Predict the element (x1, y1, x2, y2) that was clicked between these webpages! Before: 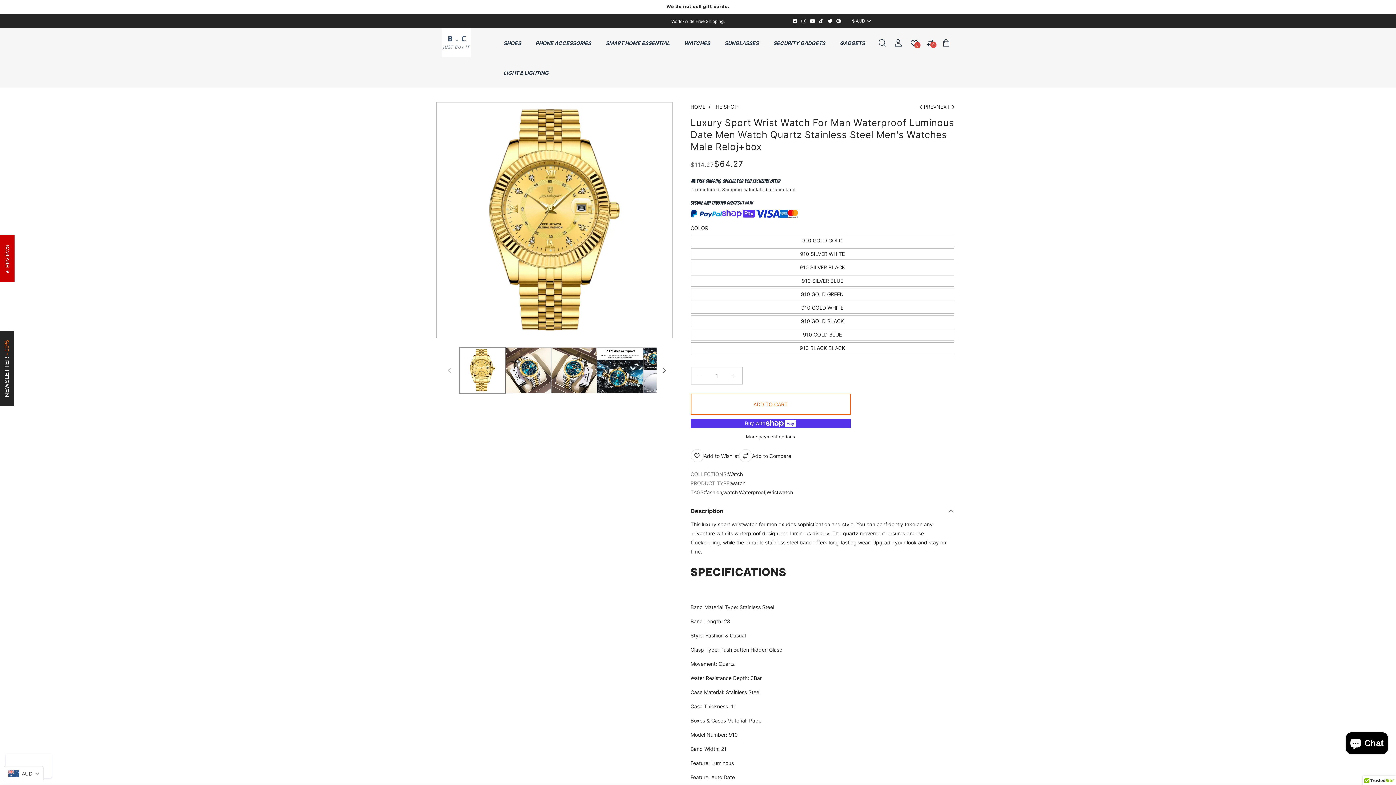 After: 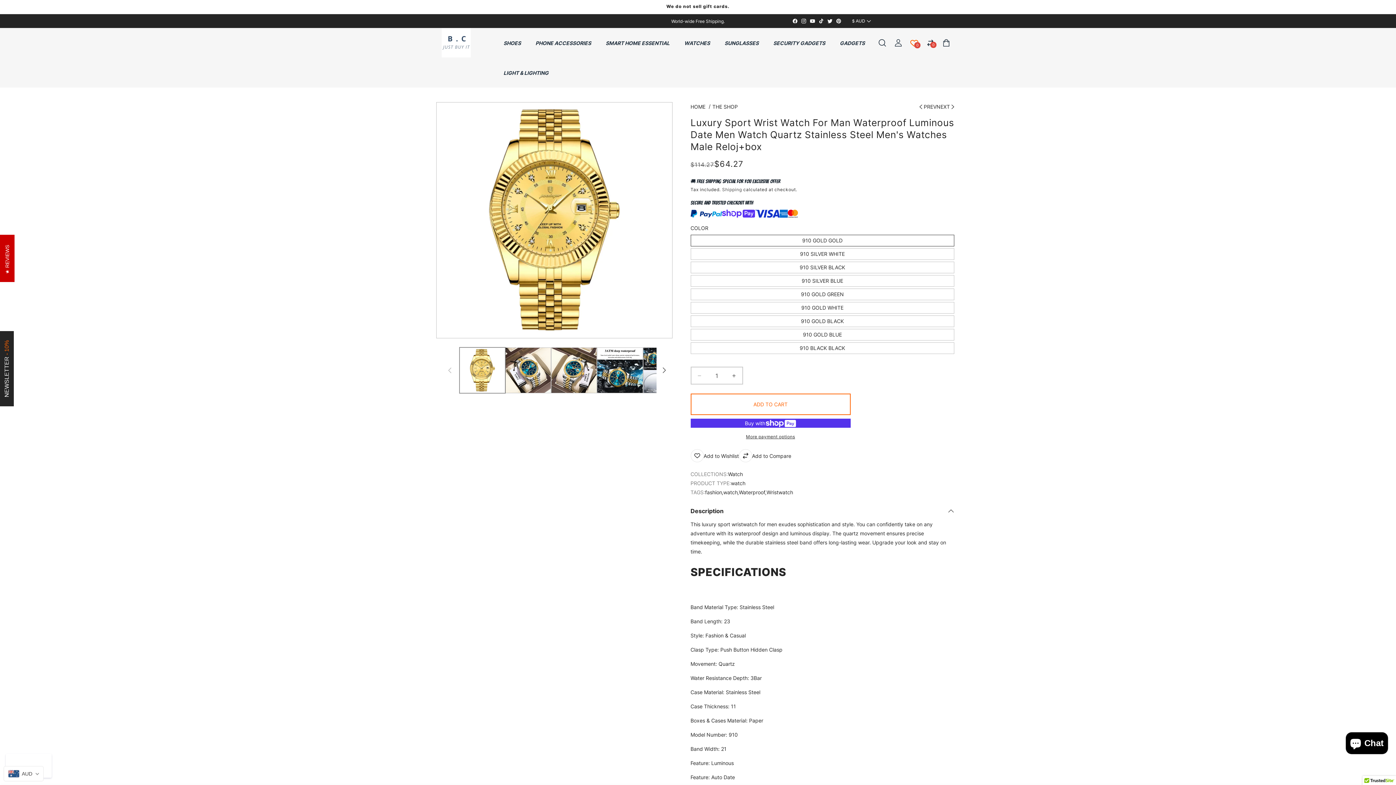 Action: bbox: (906, 35, 922, 51) label: Wishlist